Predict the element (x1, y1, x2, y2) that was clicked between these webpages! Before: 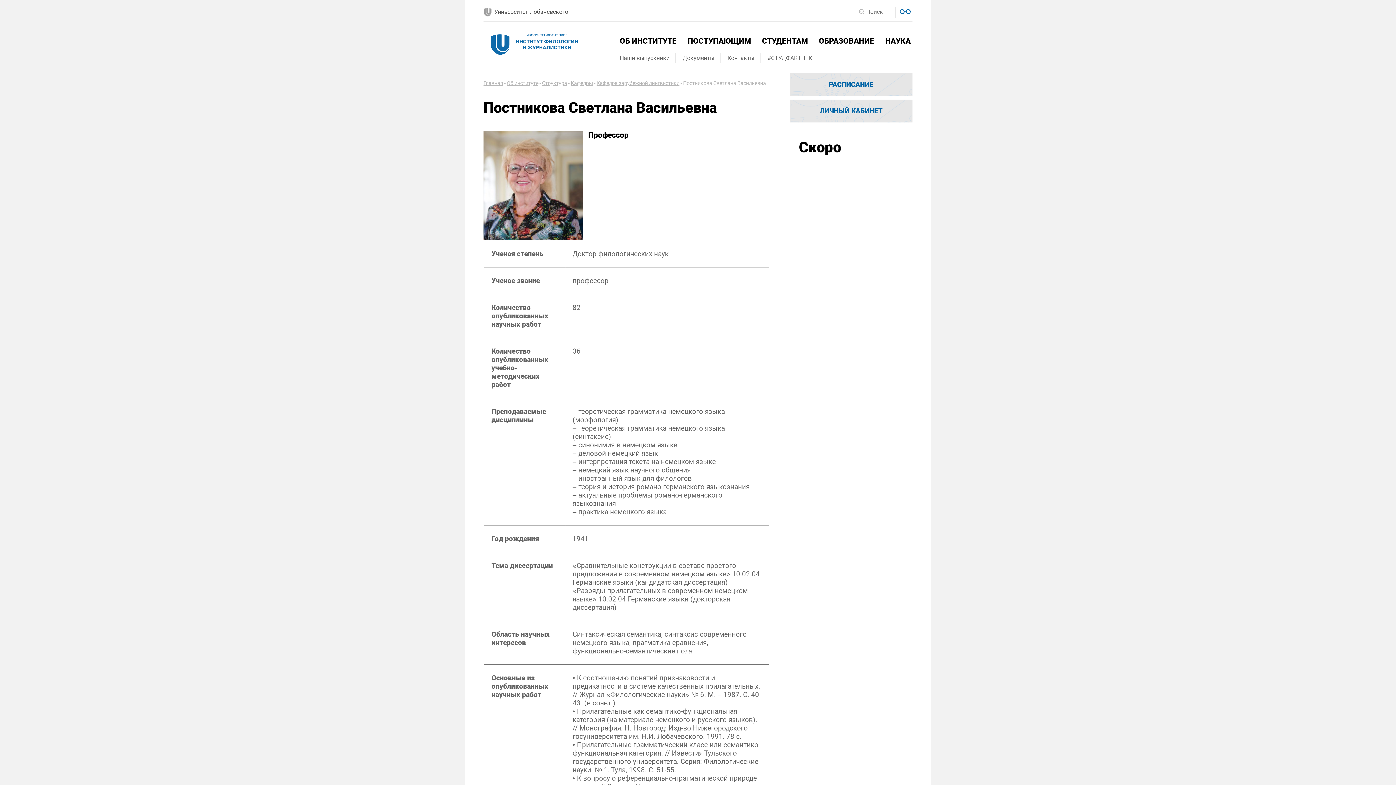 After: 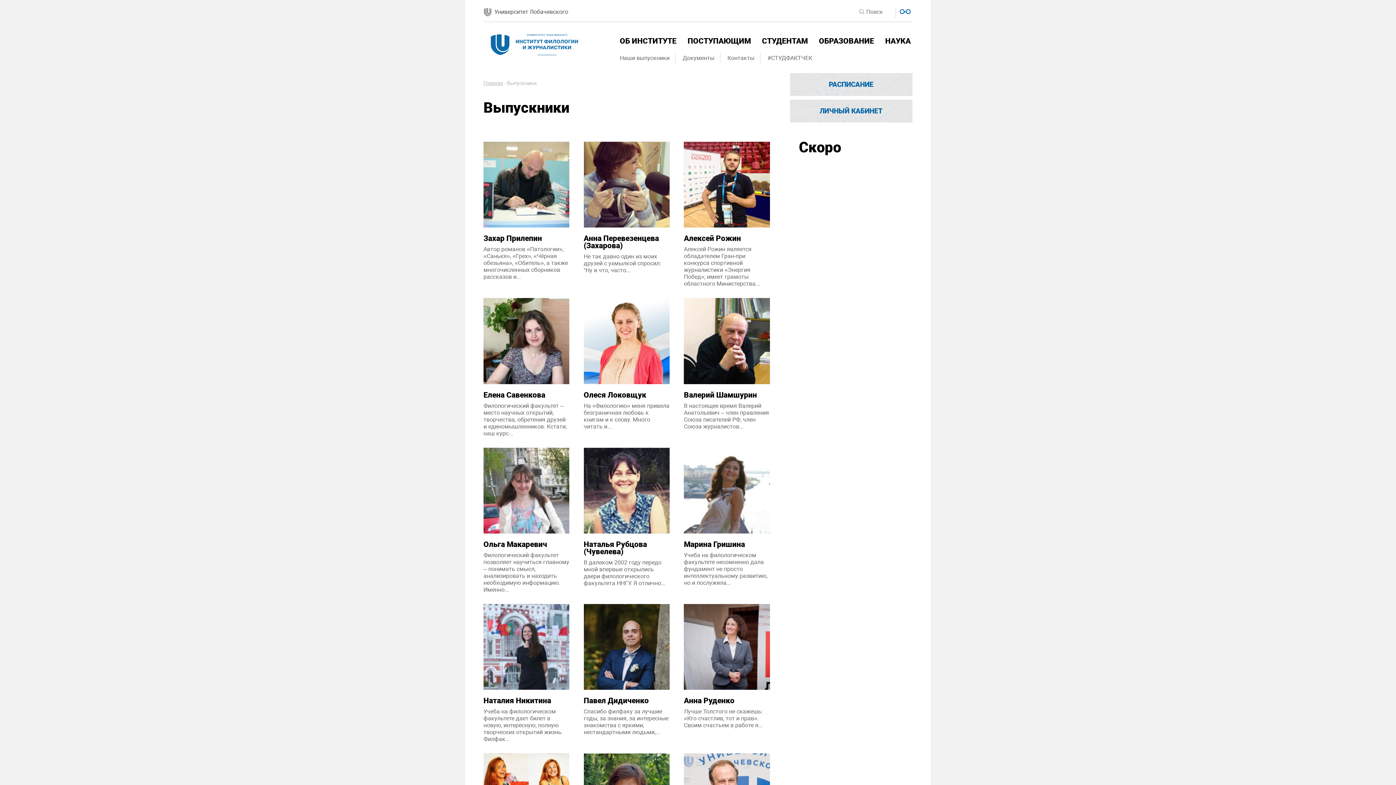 Action: label: Наши выпускники bbox: (620, 54, 669, 61)